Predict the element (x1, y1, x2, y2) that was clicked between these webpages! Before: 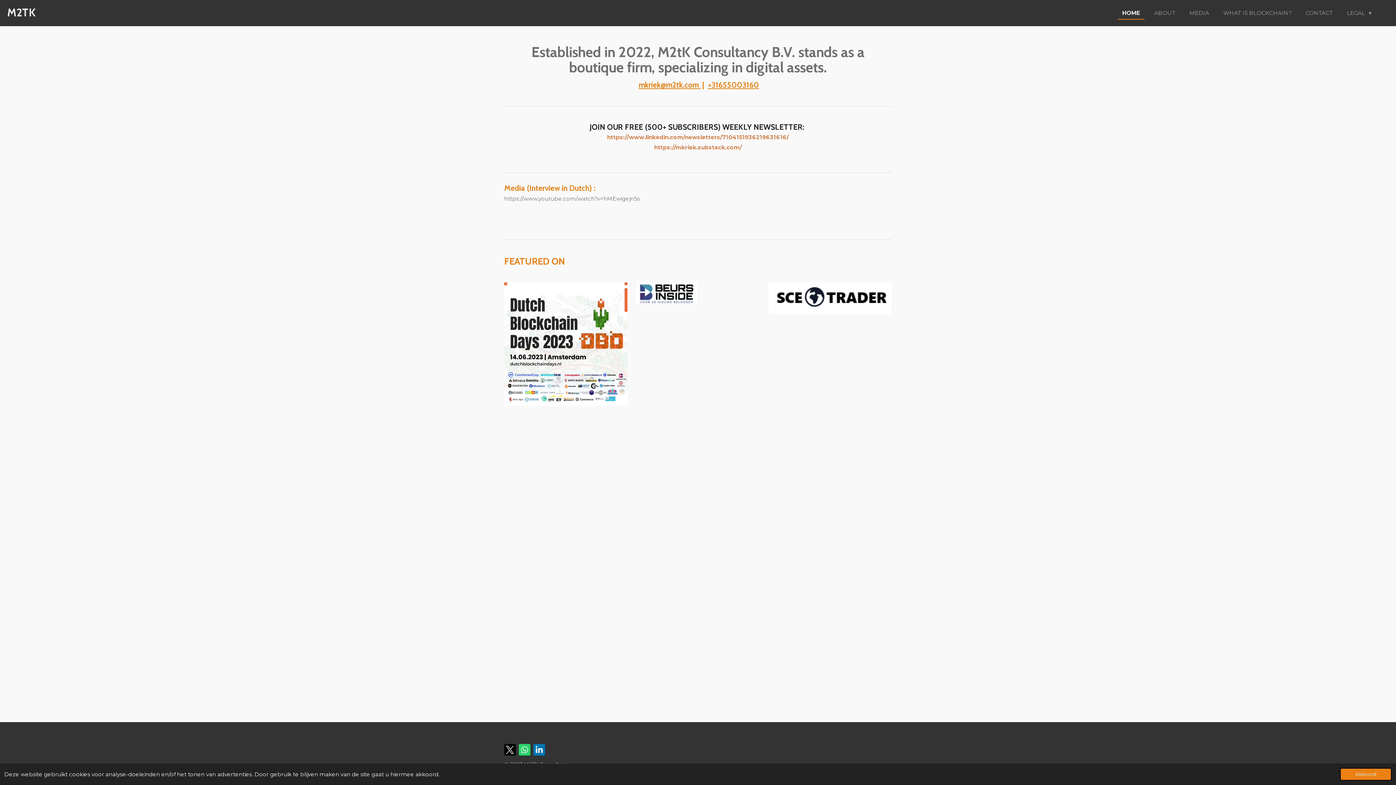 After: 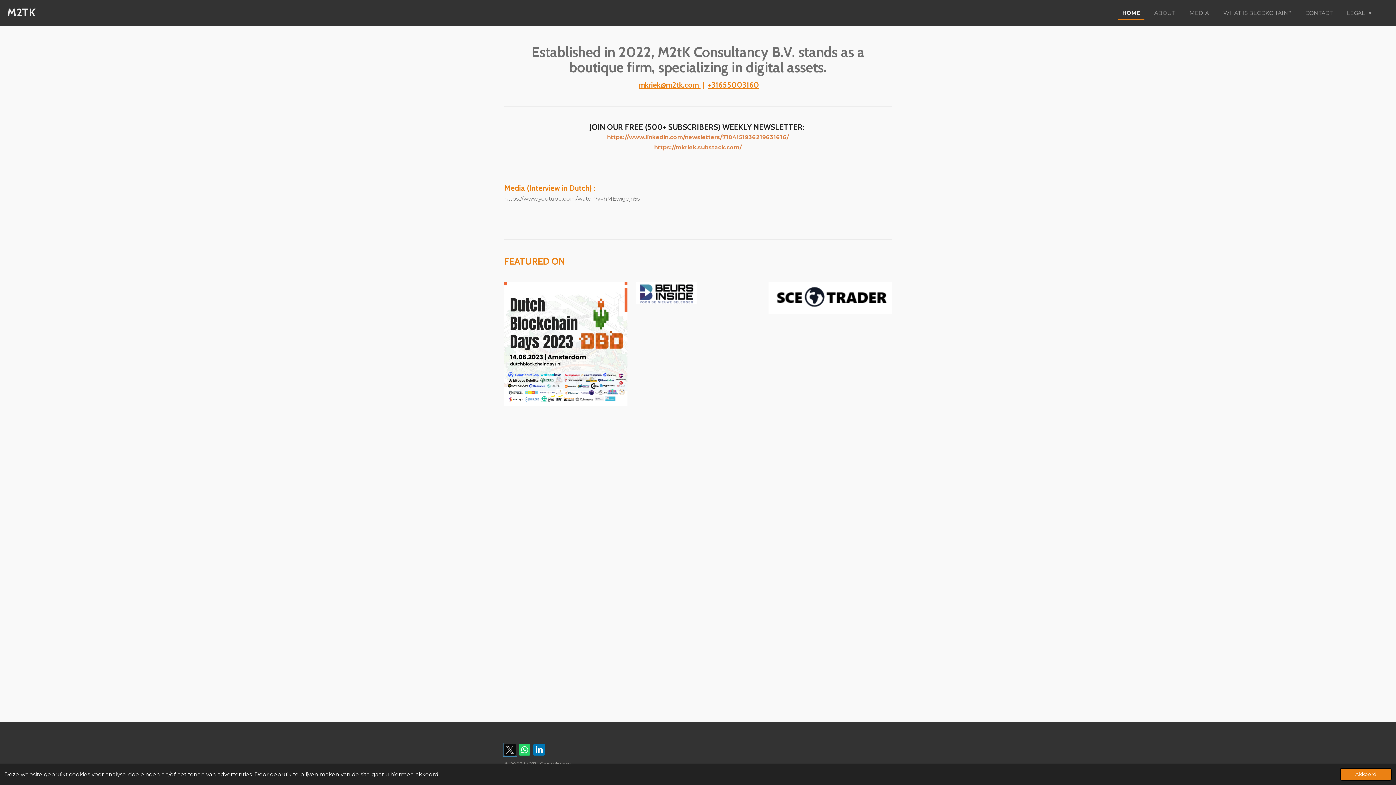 Action: bbox: (504, 744, 516, 755)